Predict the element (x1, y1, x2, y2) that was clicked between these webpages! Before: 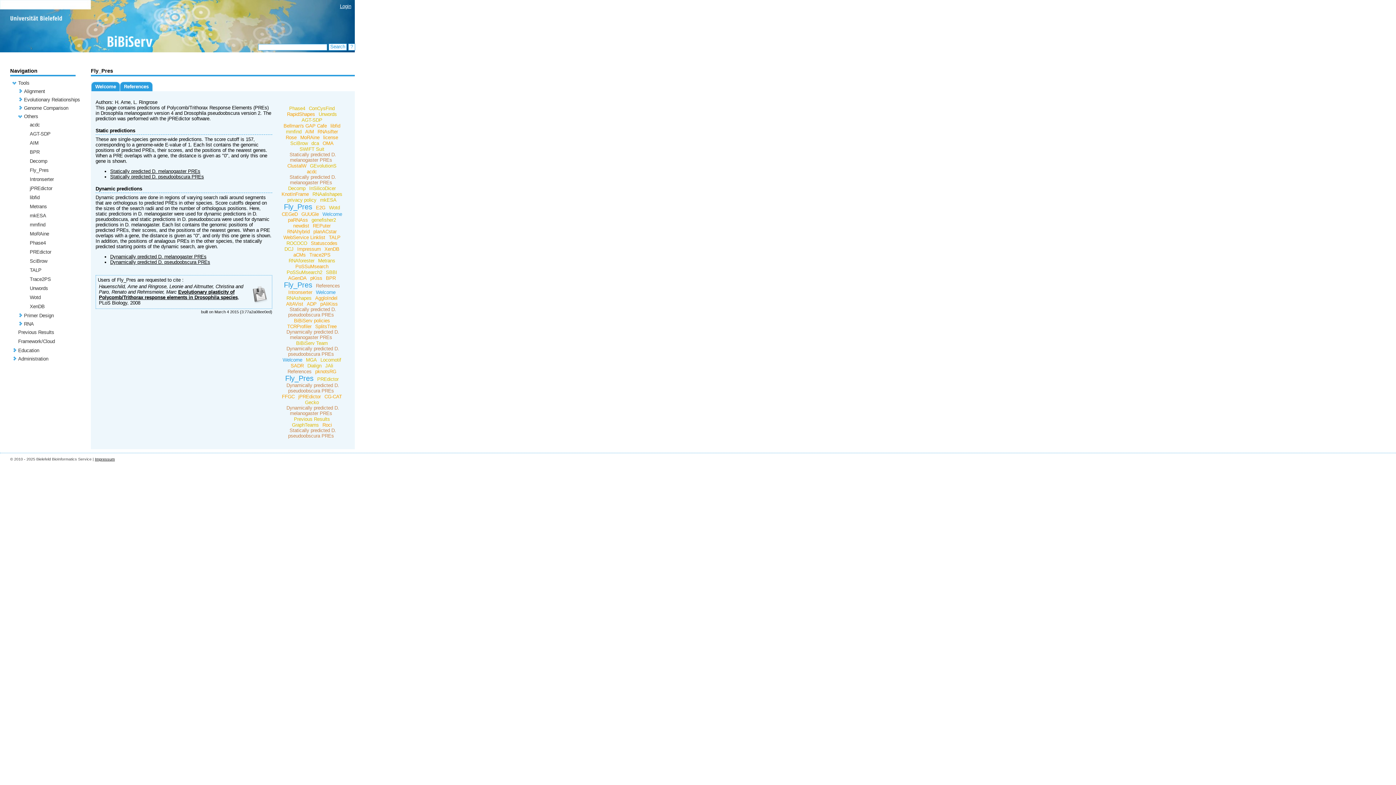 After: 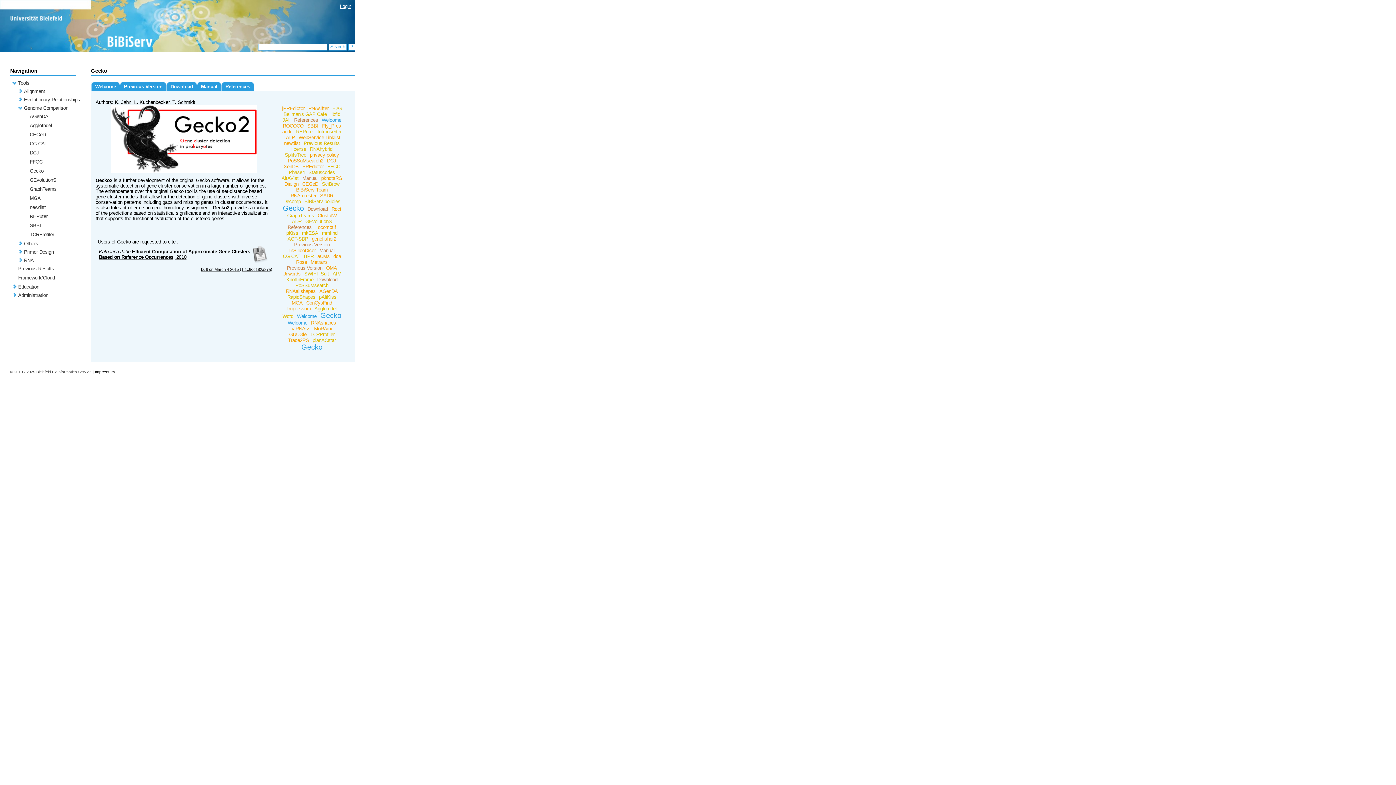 Action: bbox: (303, 400, 320, 405) label: Gecko